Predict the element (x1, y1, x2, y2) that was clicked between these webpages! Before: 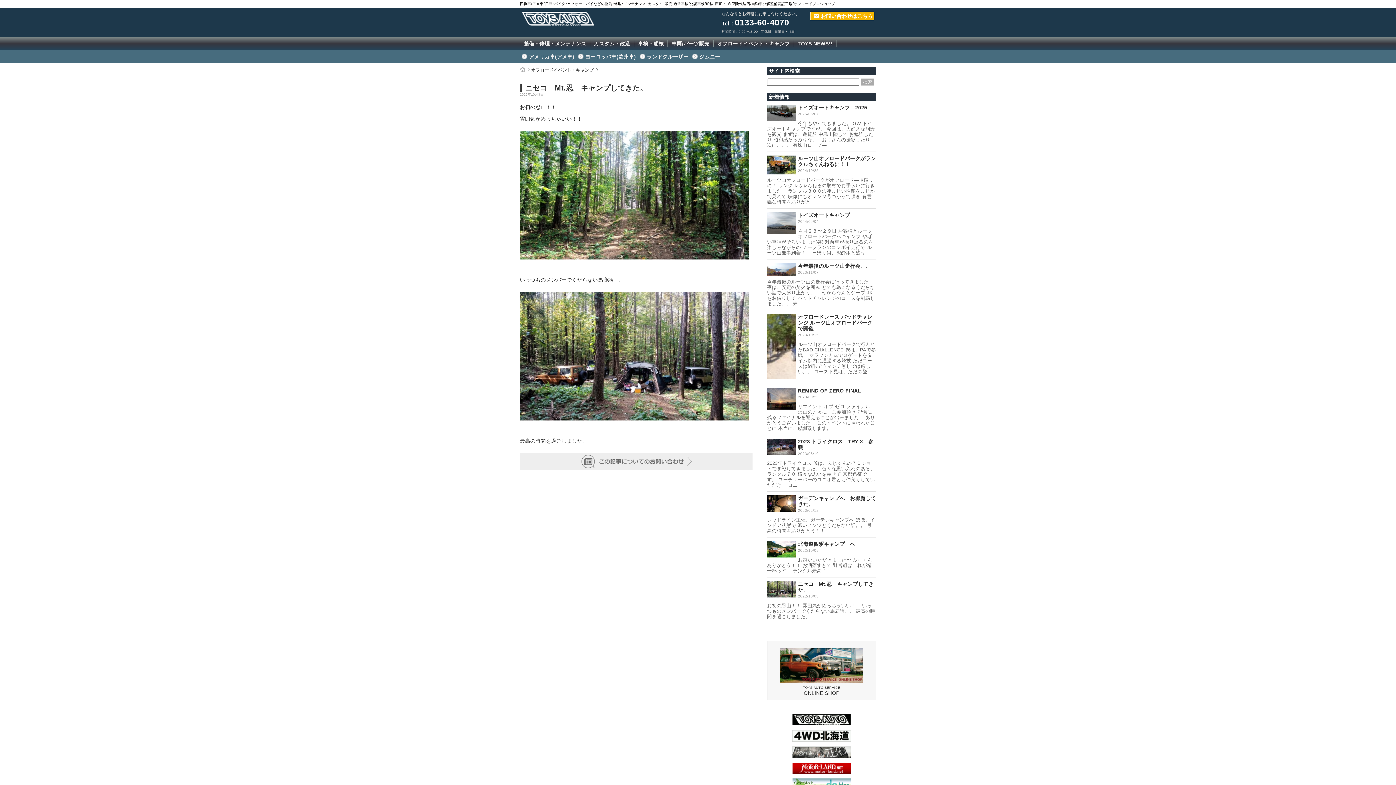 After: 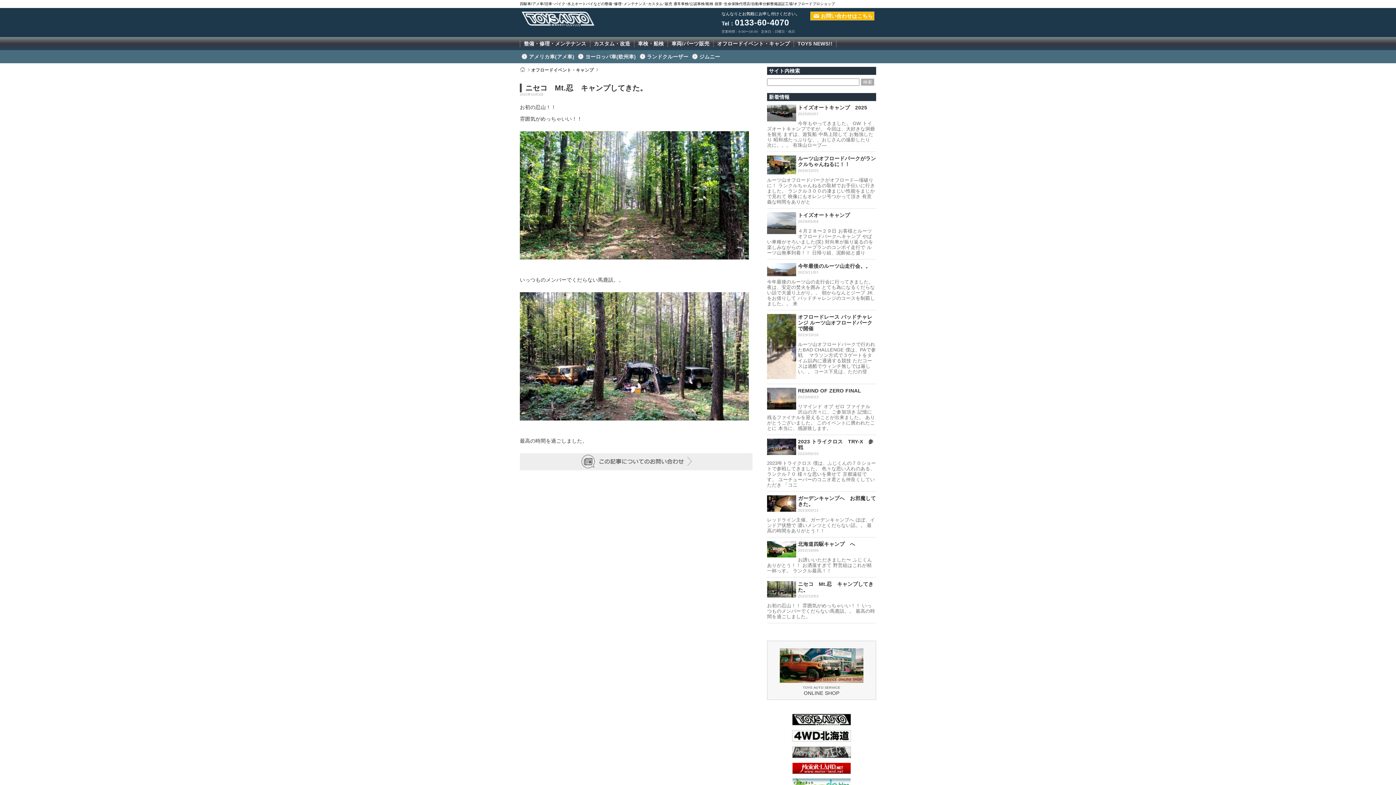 Action: label: お初の忍山！！ 雰囲気がめっちゃいい！！ いっつものメンバーでくだらない馬鹿話。。 最高の時間を過ごしました。 bbox: (767, 603, 875, 619)